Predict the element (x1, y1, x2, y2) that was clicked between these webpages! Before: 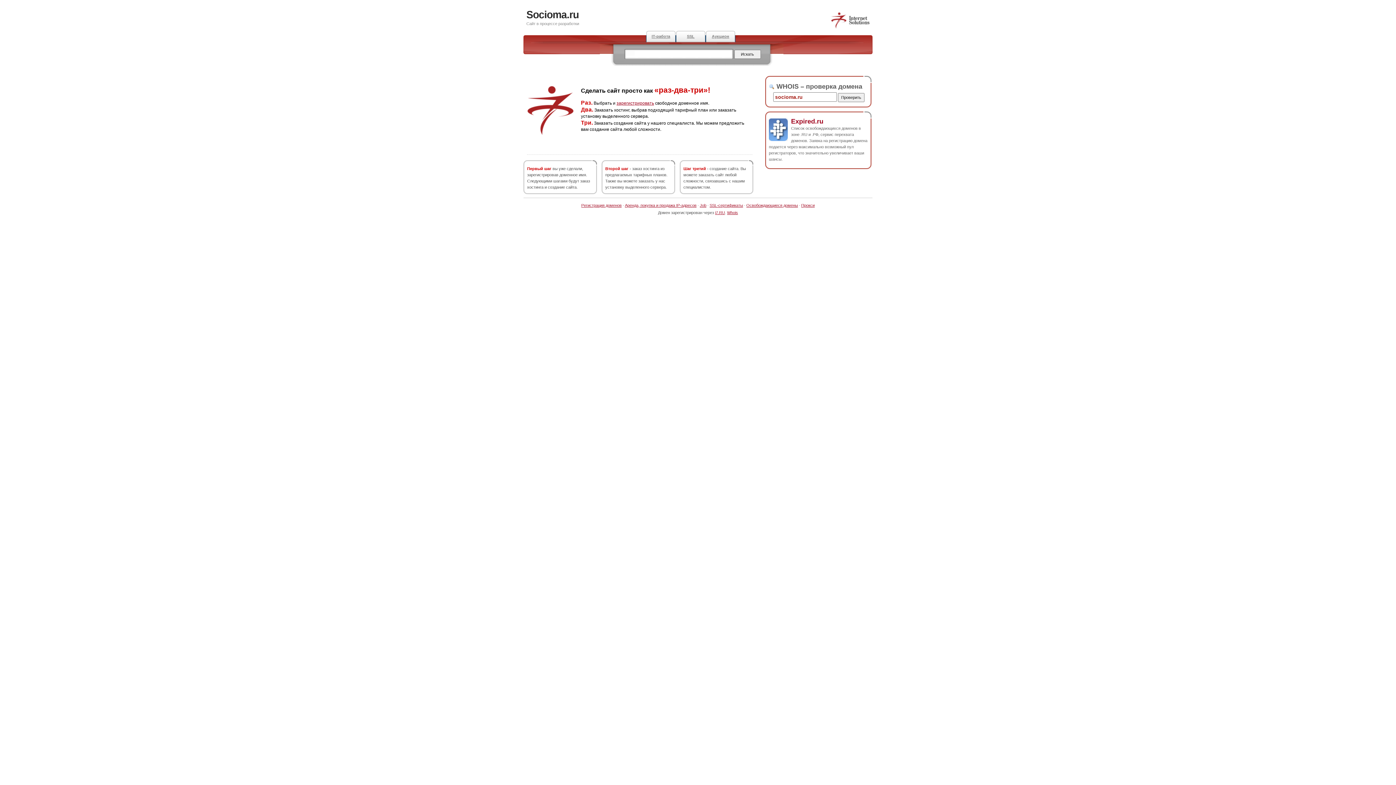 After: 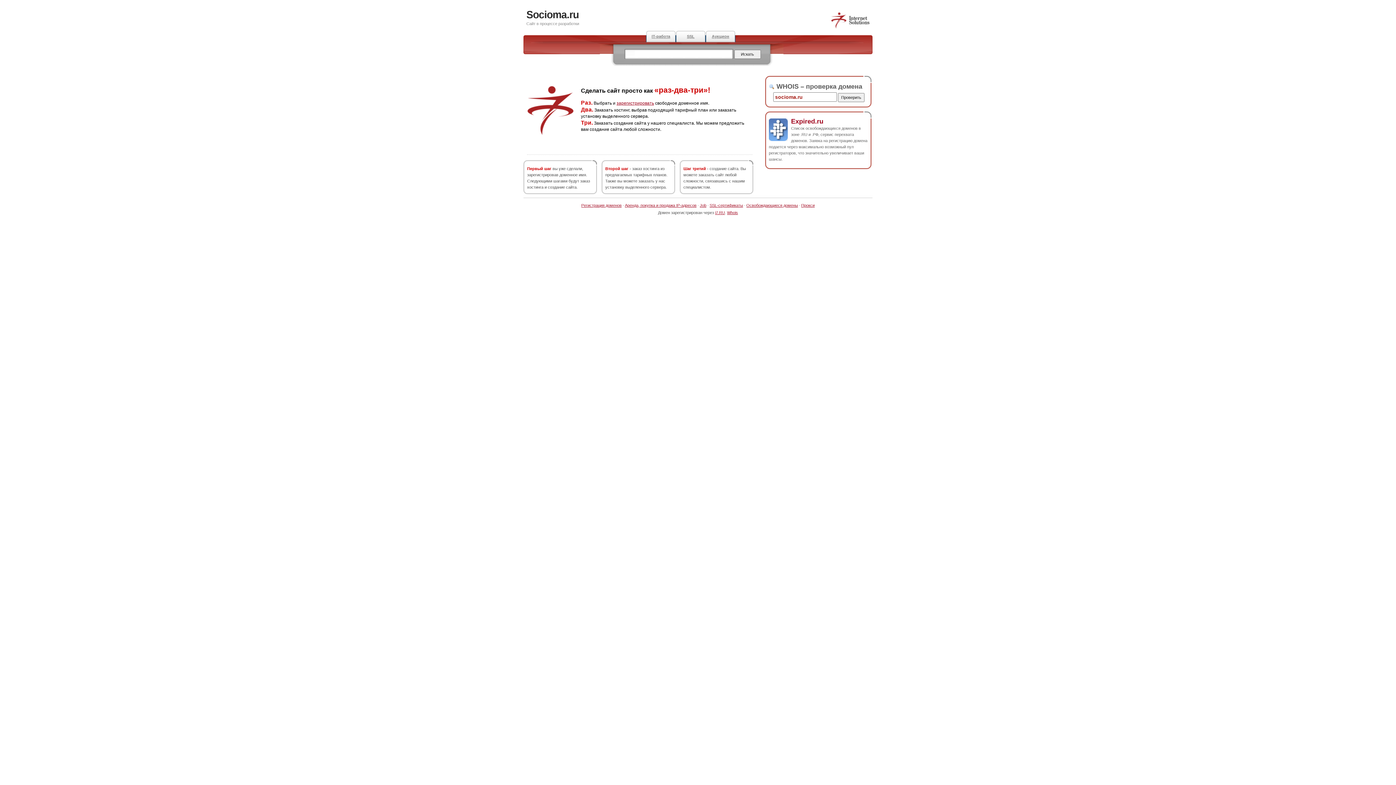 Action: bbox: (791, 117, 823, 124) label: Expired.ru